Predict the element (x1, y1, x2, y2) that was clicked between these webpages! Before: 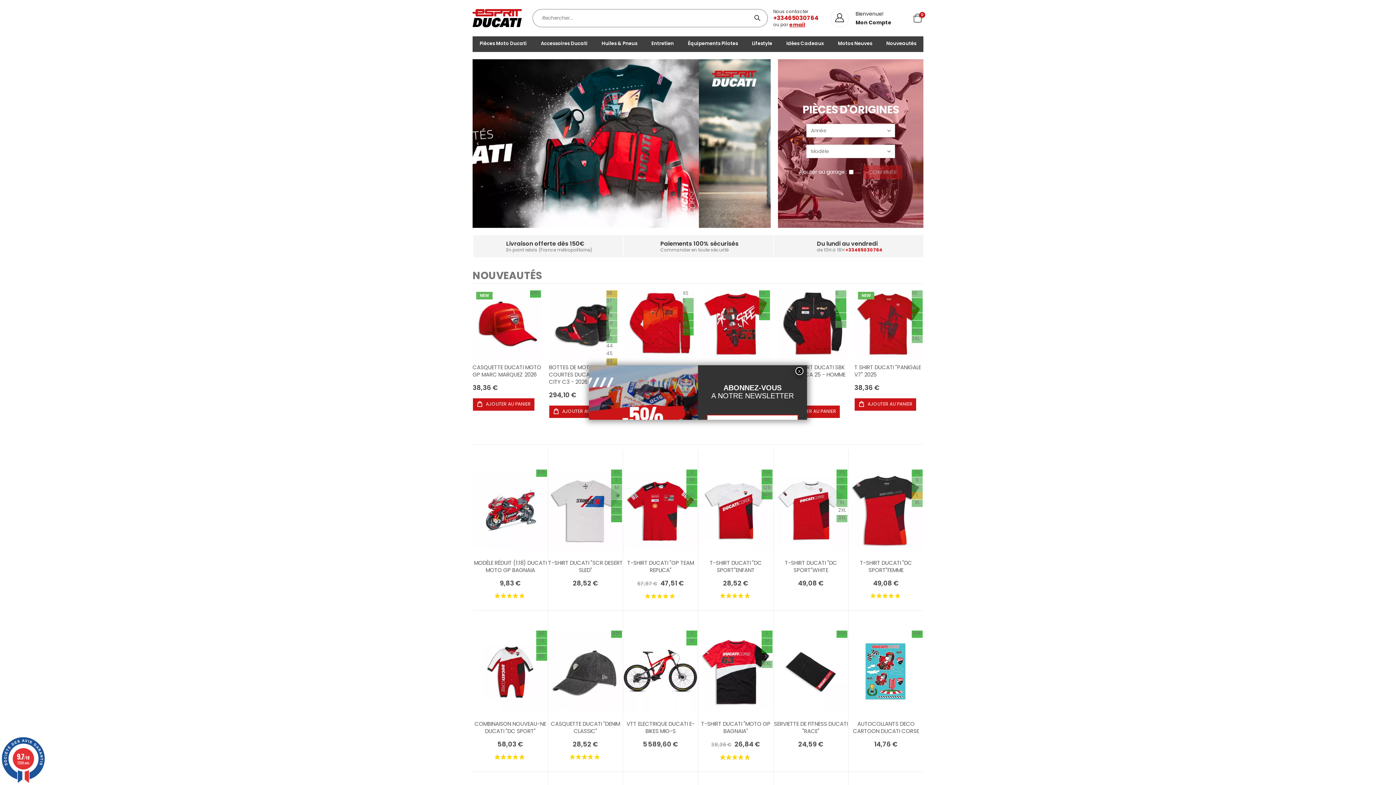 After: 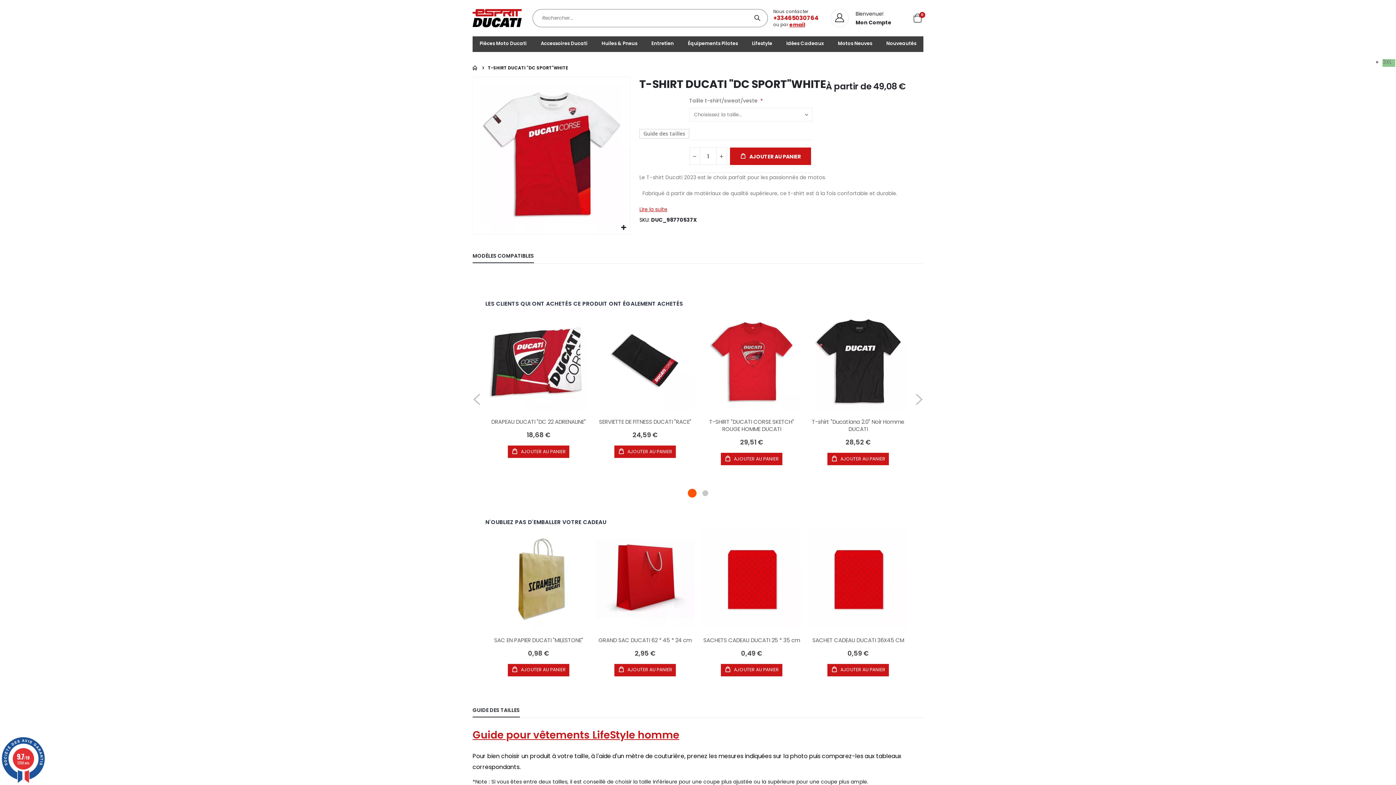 Action: bbox: (773, 468, 848, 553)